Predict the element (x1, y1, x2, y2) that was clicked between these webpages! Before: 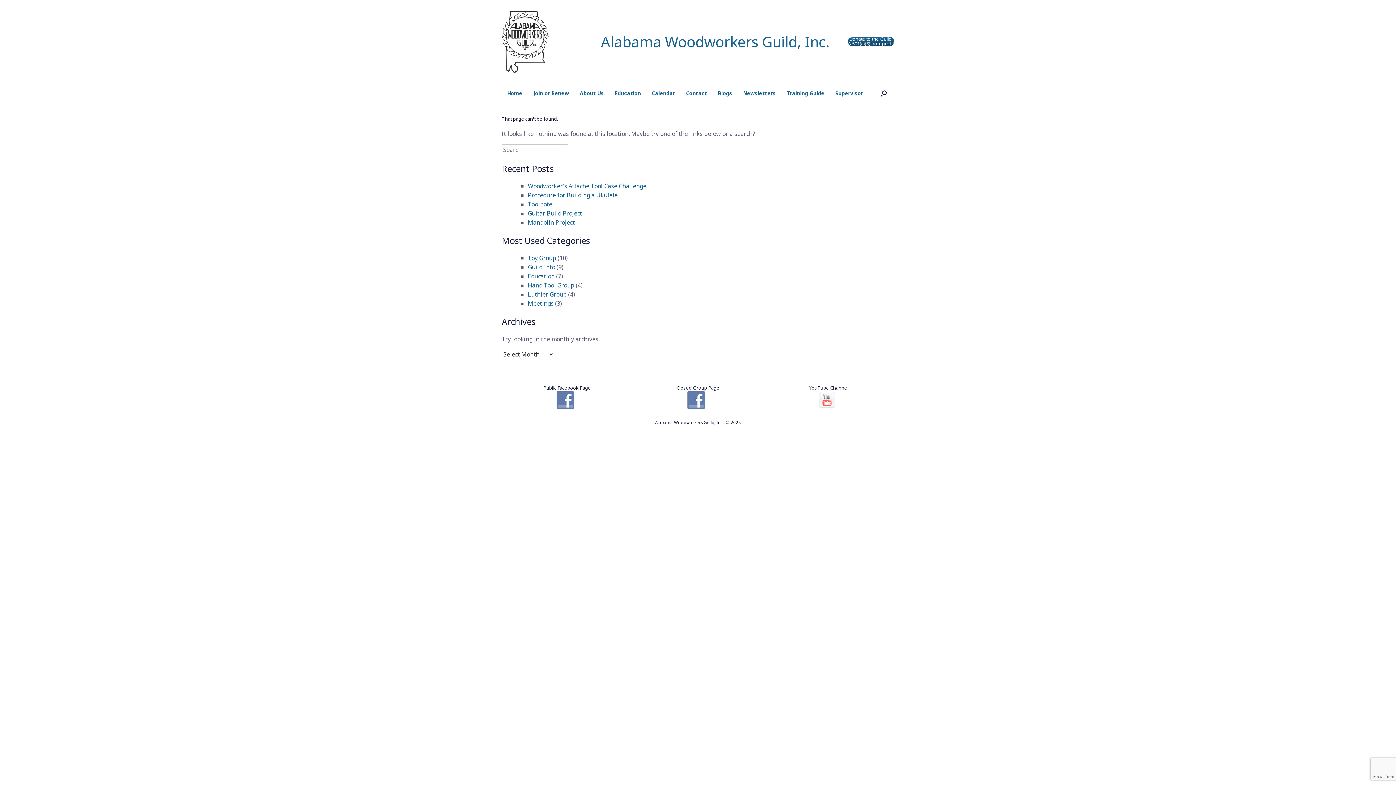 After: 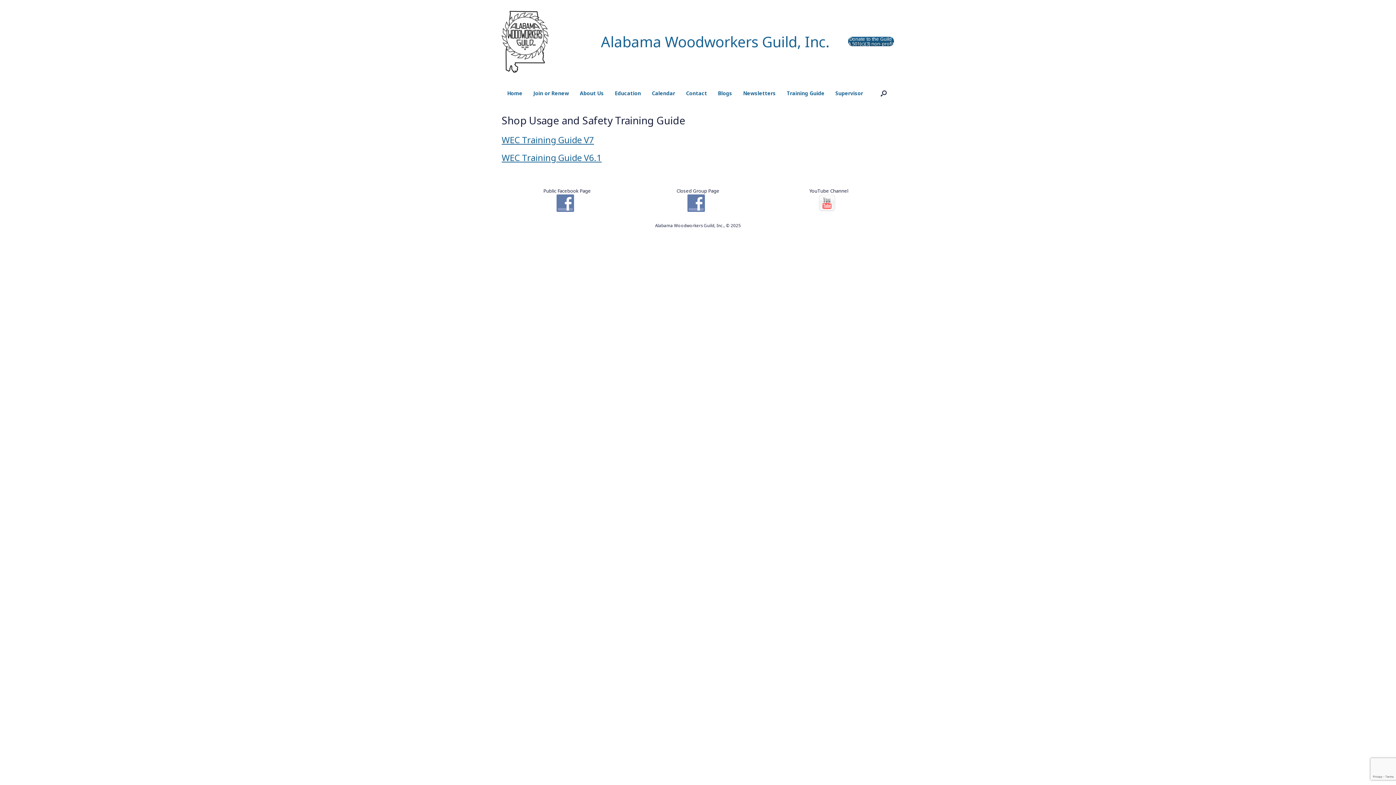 Action: bbox: (781, 83, 830, 103) label: Training Guide